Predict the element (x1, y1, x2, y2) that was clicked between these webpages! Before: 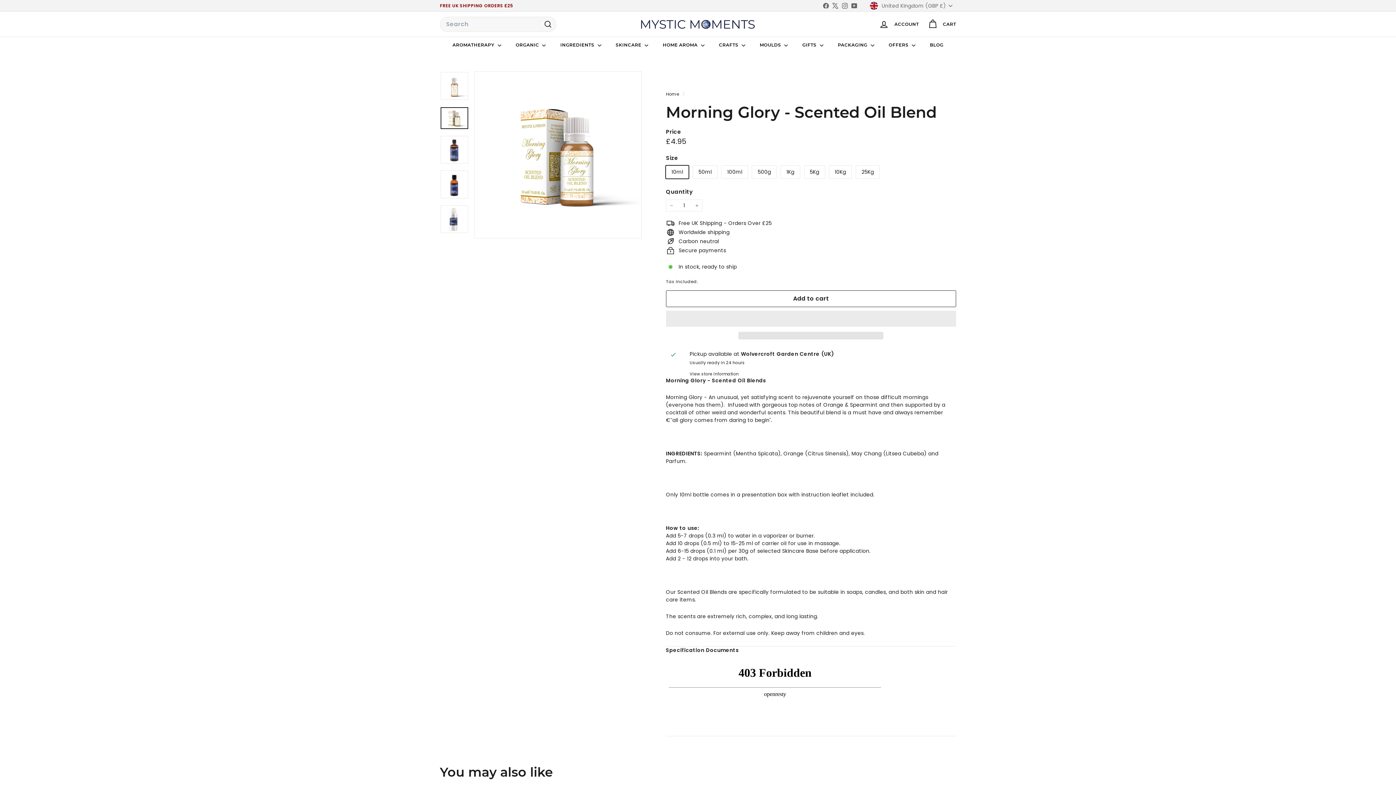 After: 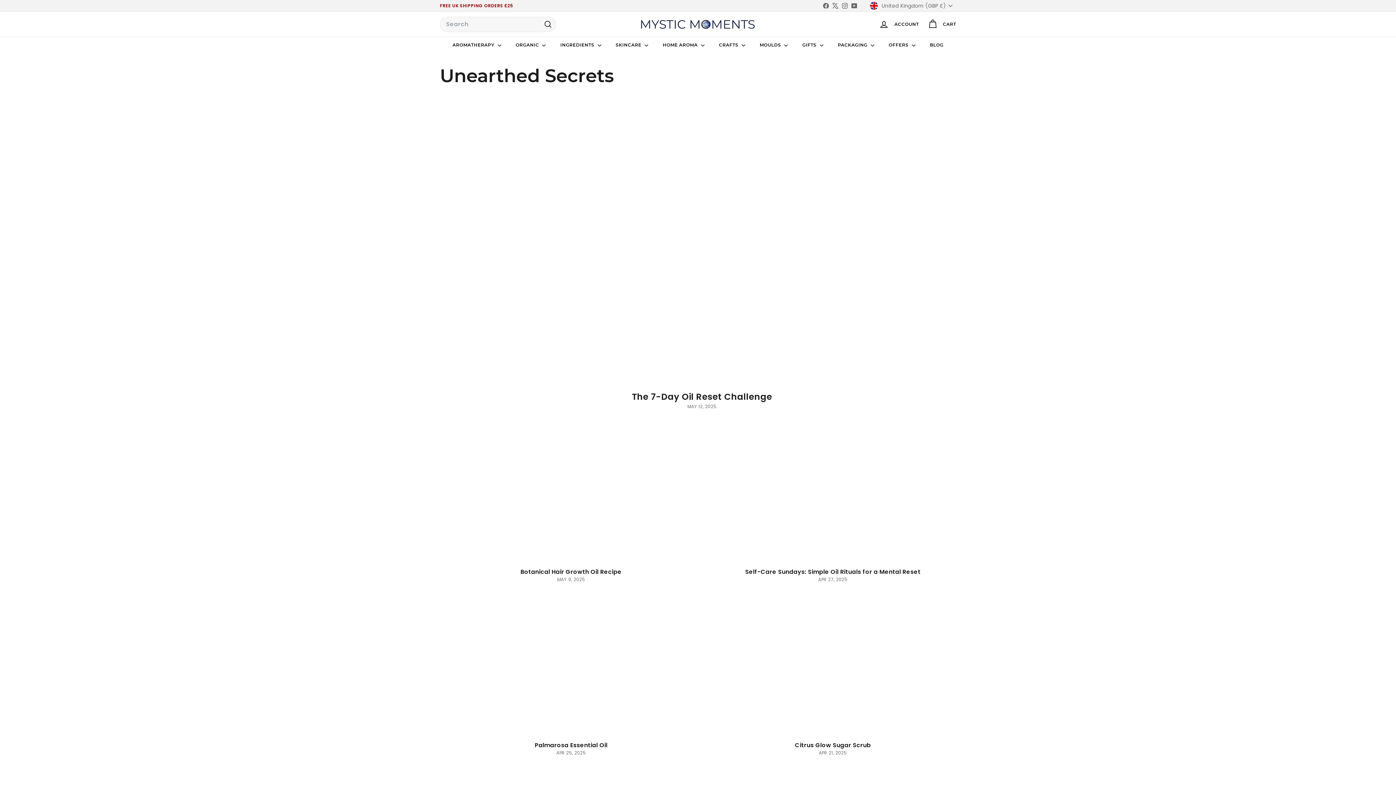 Action: label: BLOG bbox: (922, 36, 950, 53)